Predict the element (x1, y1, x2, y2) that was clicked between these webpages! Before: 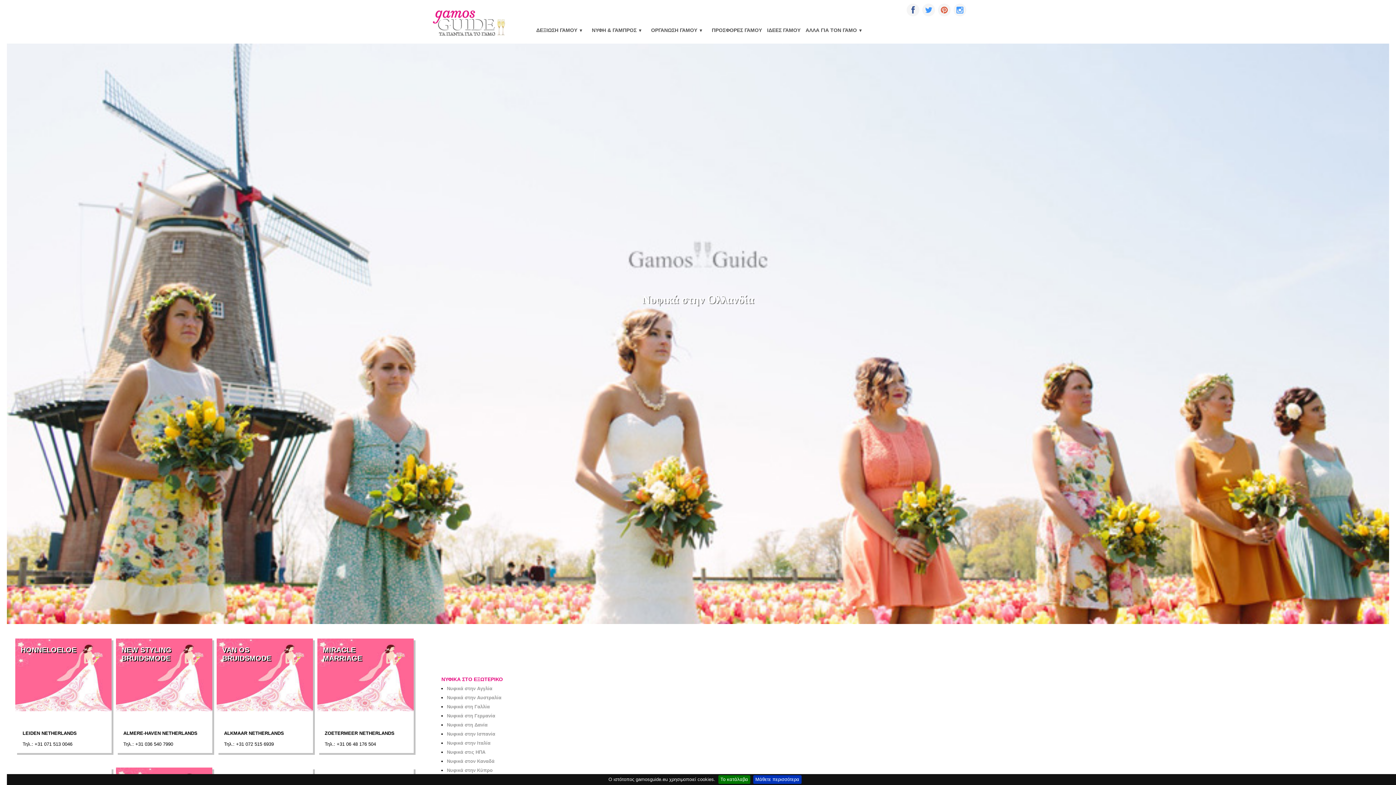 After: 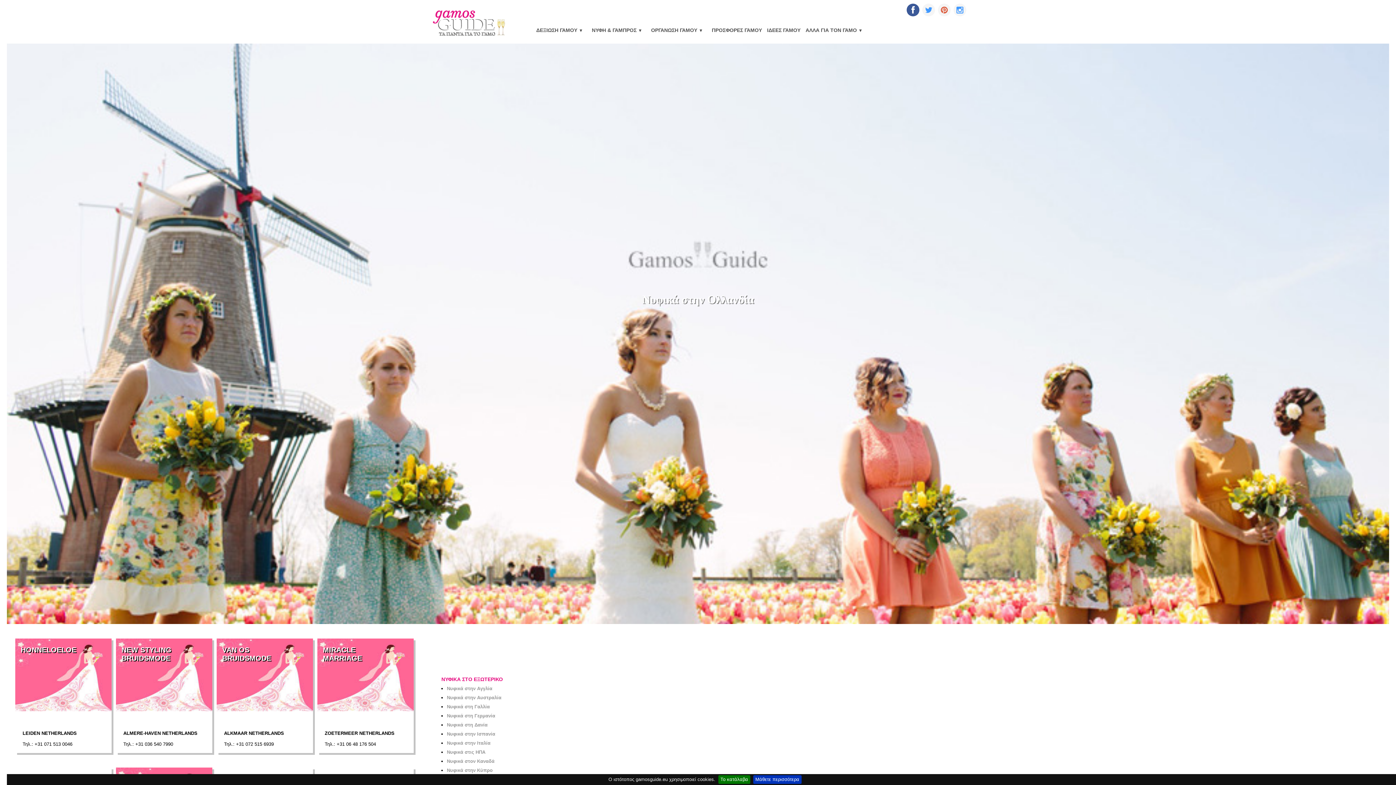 Action: bbox: (906, 3, 919, 16) label: μοιραστείτε στο facebook